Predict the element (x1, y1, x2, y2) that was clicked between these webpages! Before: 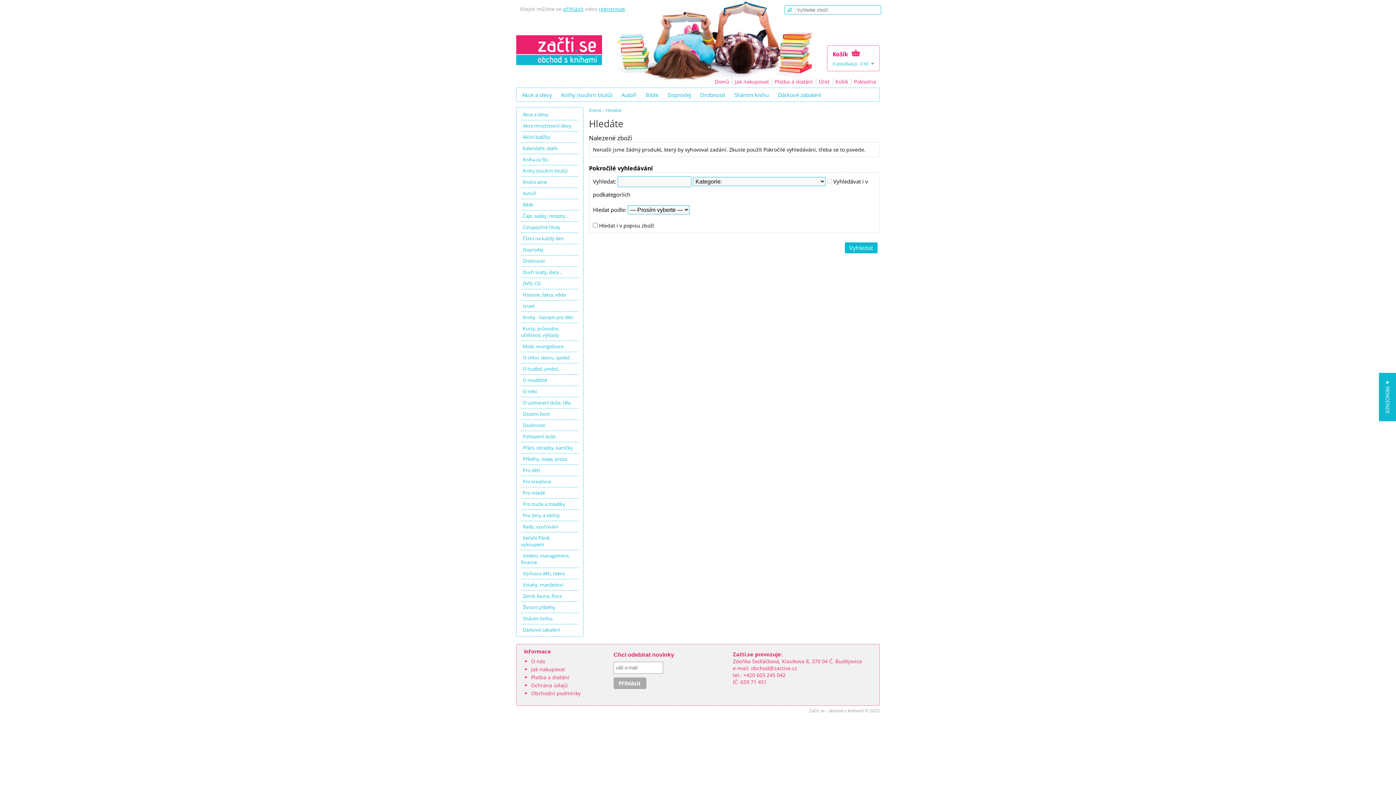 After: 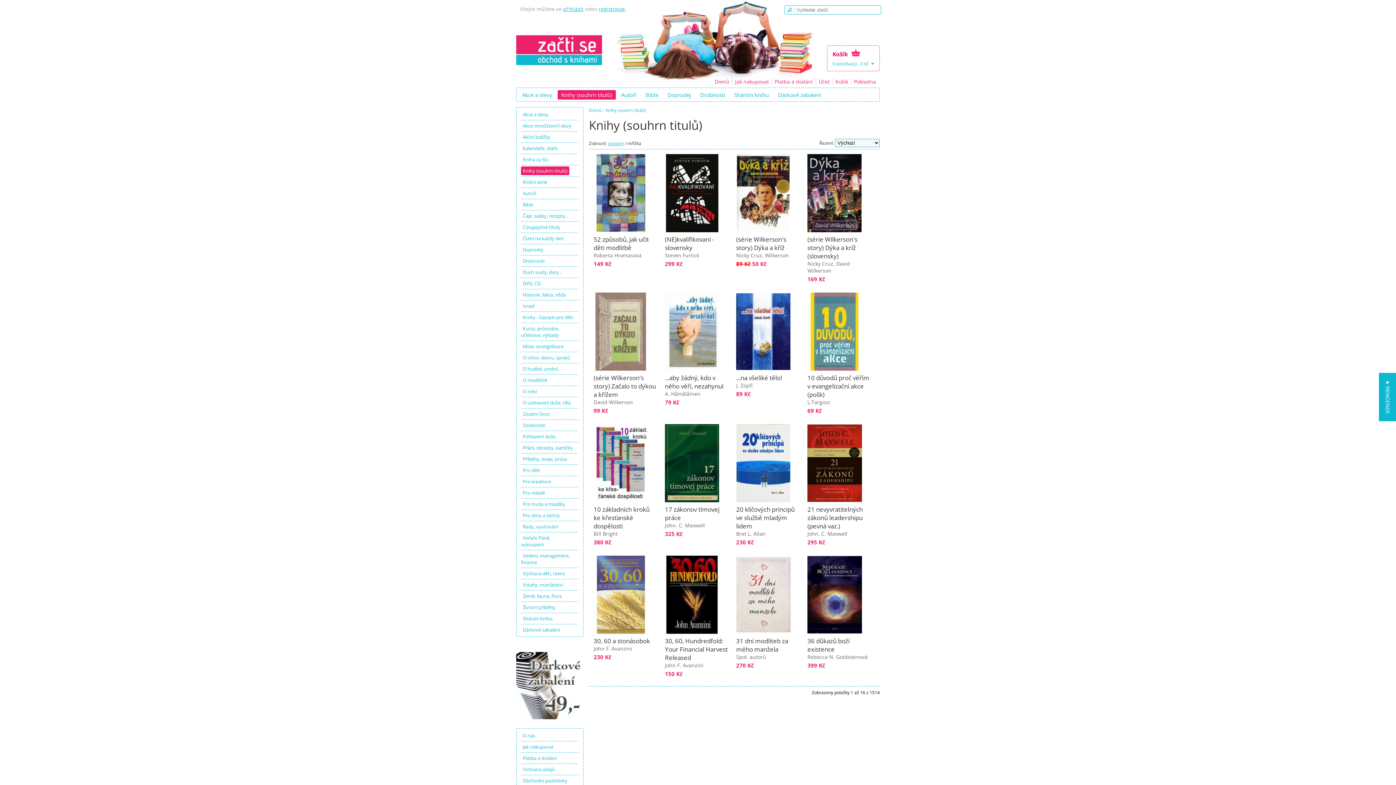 Action: label: Knihy (souhrn titulů) bbox: (557, 90, 616, 99)